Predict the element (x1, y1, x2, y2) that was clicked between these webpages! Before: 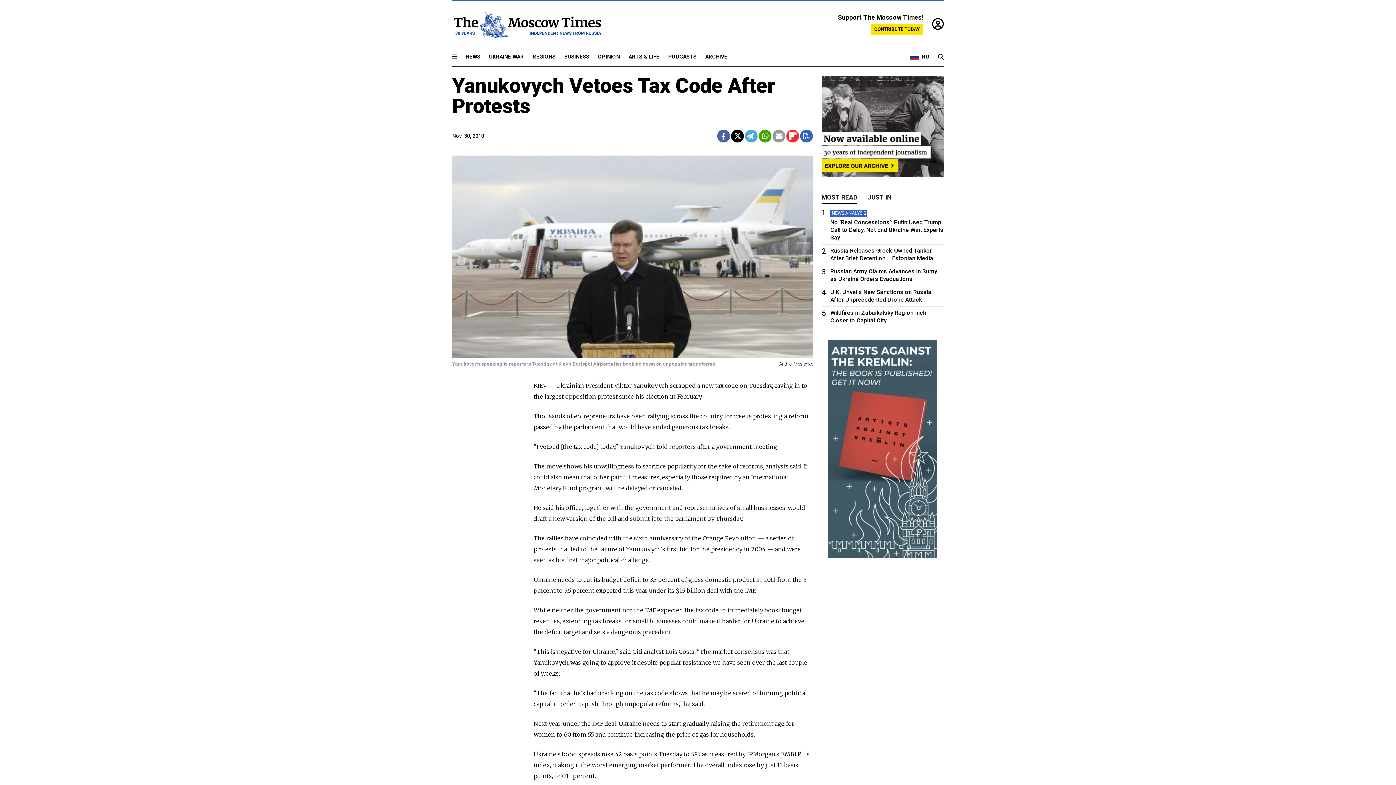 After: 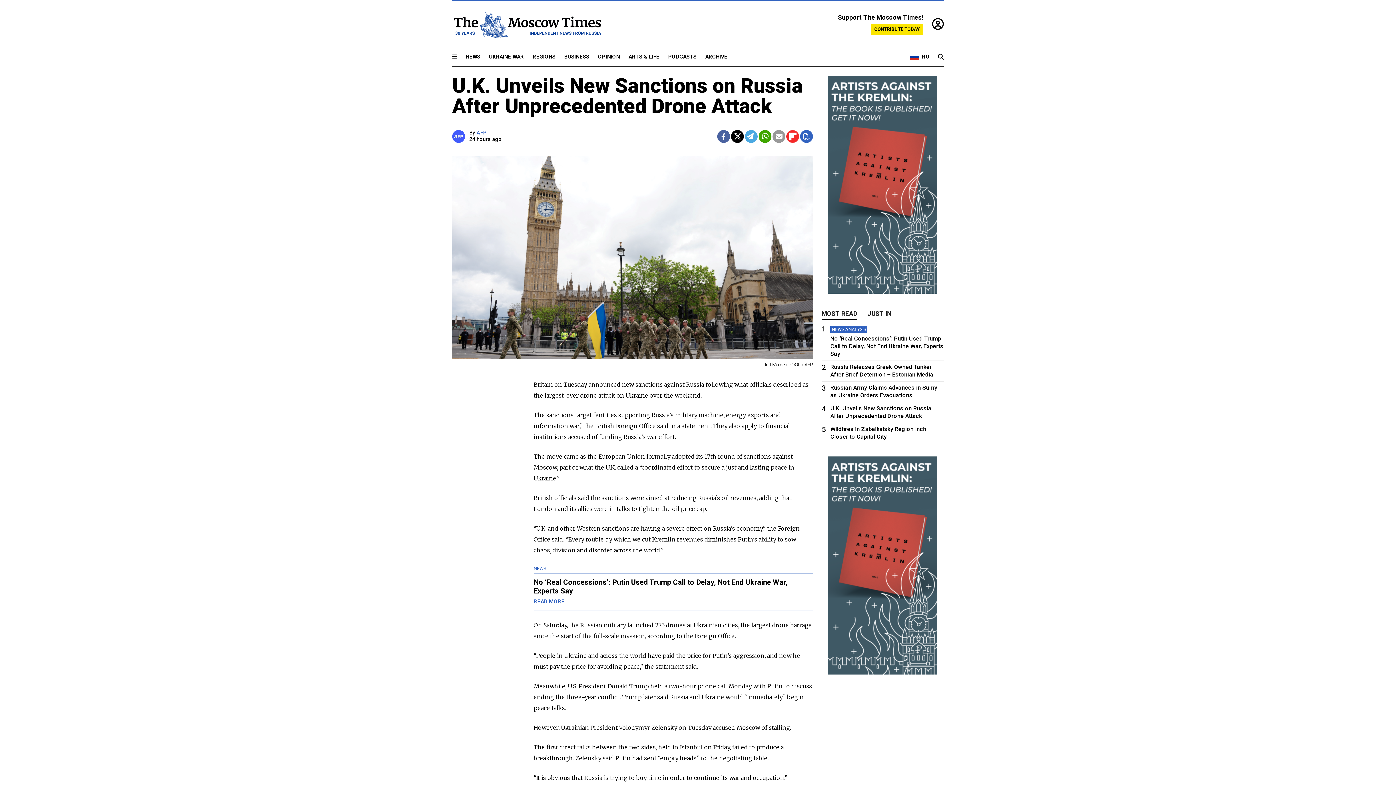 Action: label: 4
U.K. Unveils New Sanctions on Russia After Unprecedented Drone Attack bbox: (821, 288, 944, 303)